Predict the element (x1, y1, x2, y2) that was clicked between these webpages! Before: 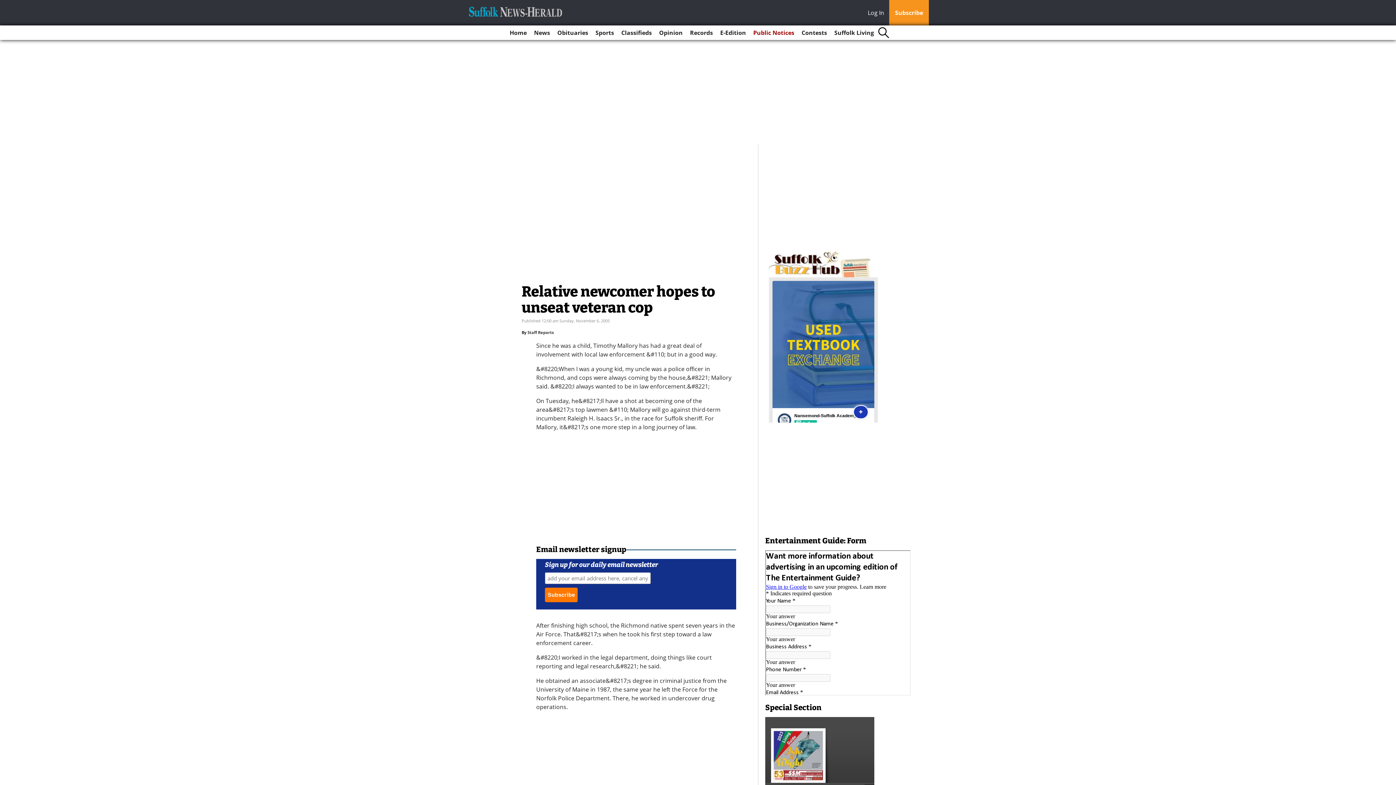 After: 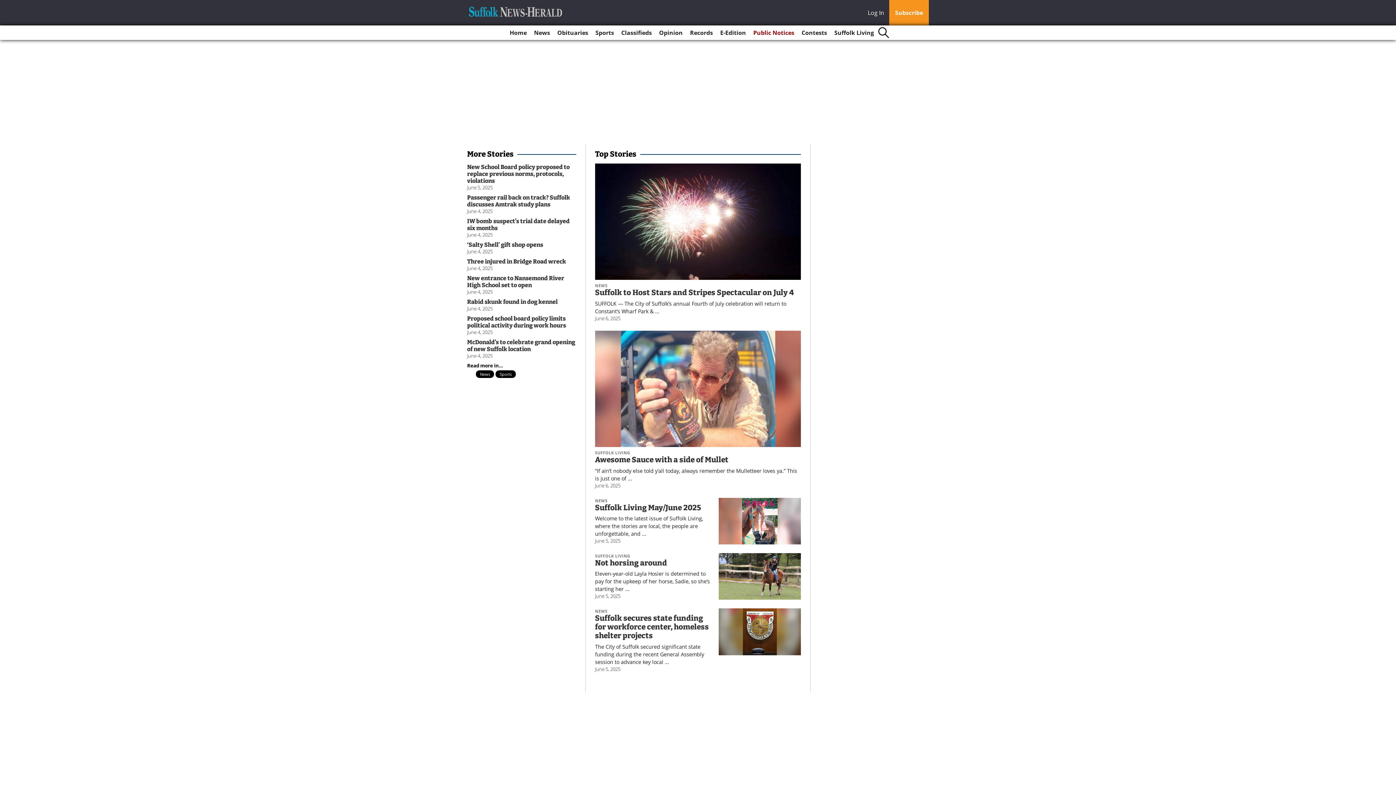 Action: bbox: (467, 6, 564, 16)